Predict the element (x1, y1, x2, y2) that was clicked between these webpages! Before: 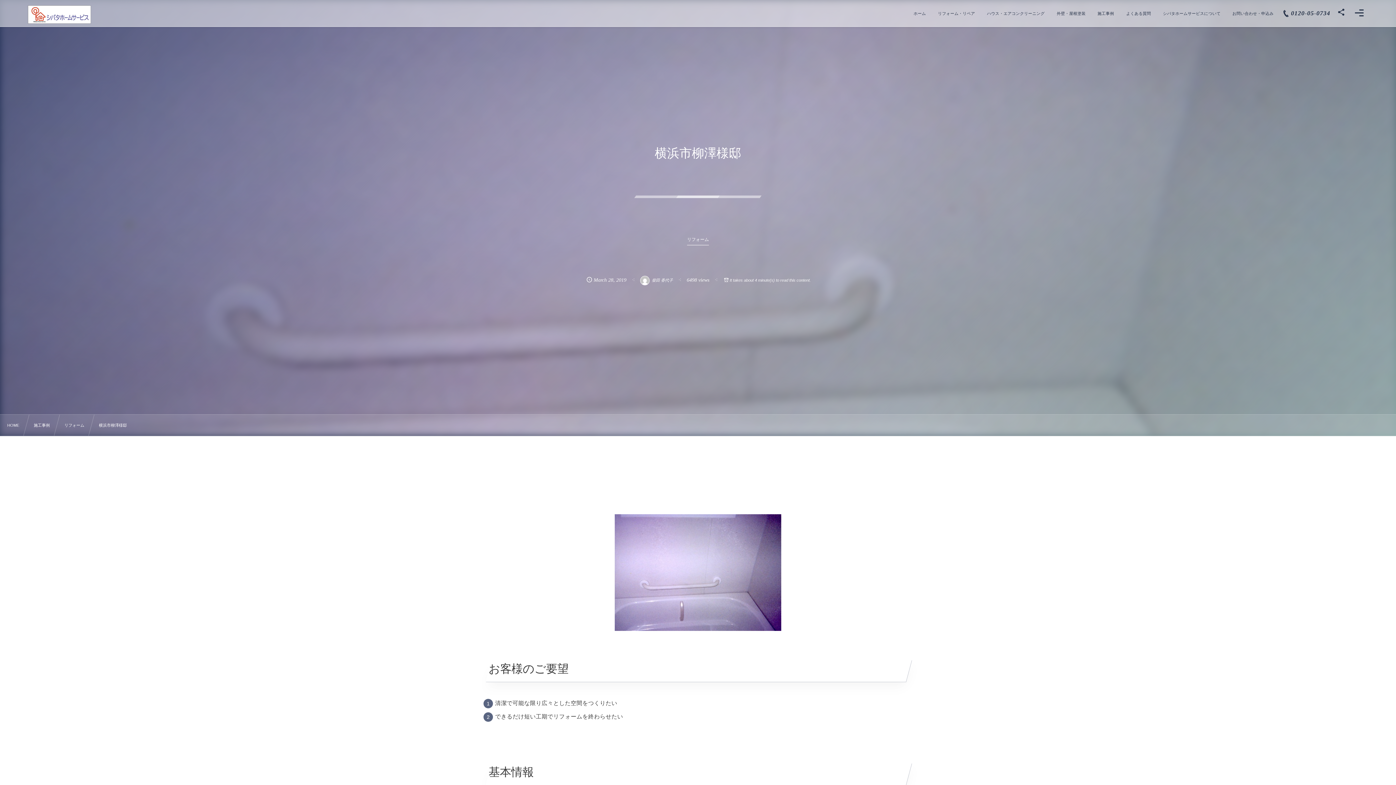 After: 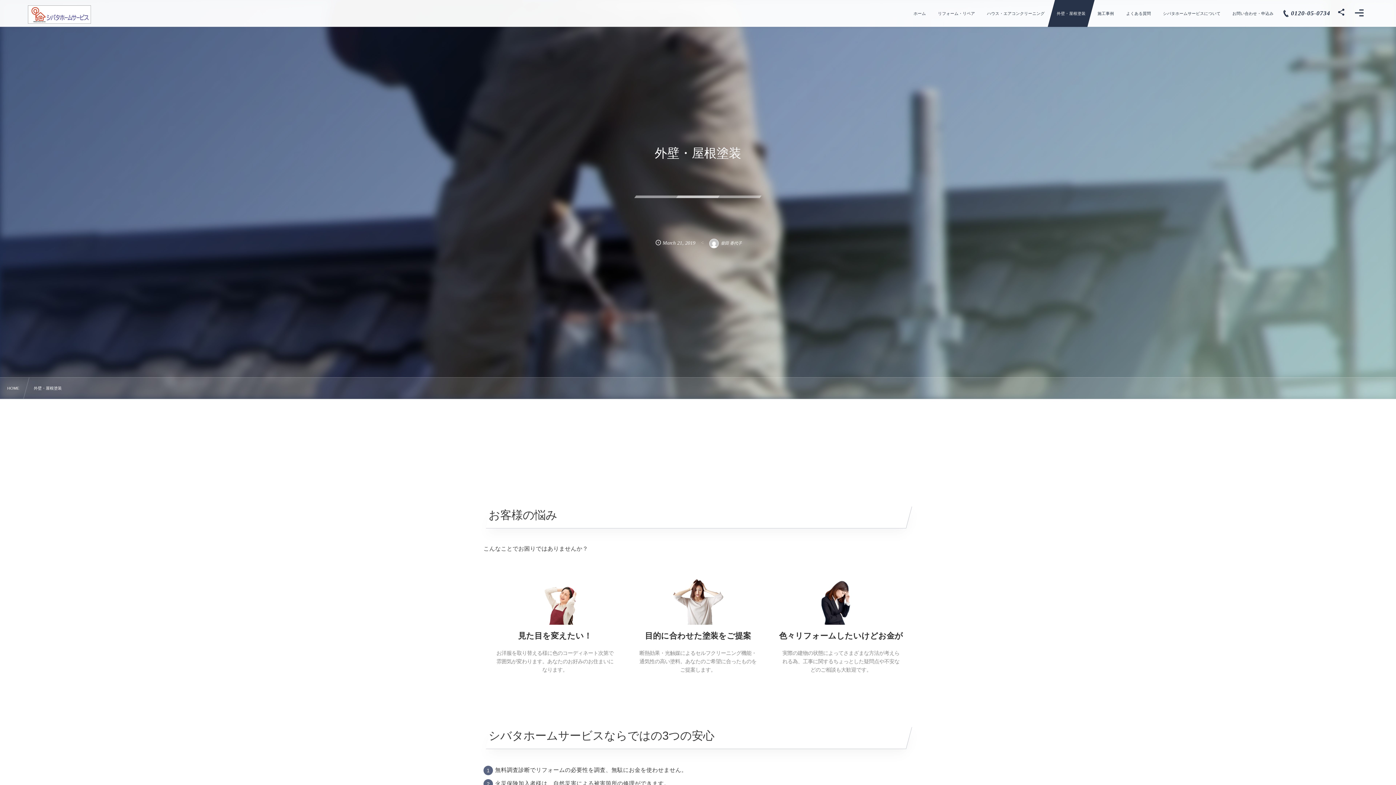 Action: bbox: (1048, 0, 1094, 26) label: 外壁・屋根塗装